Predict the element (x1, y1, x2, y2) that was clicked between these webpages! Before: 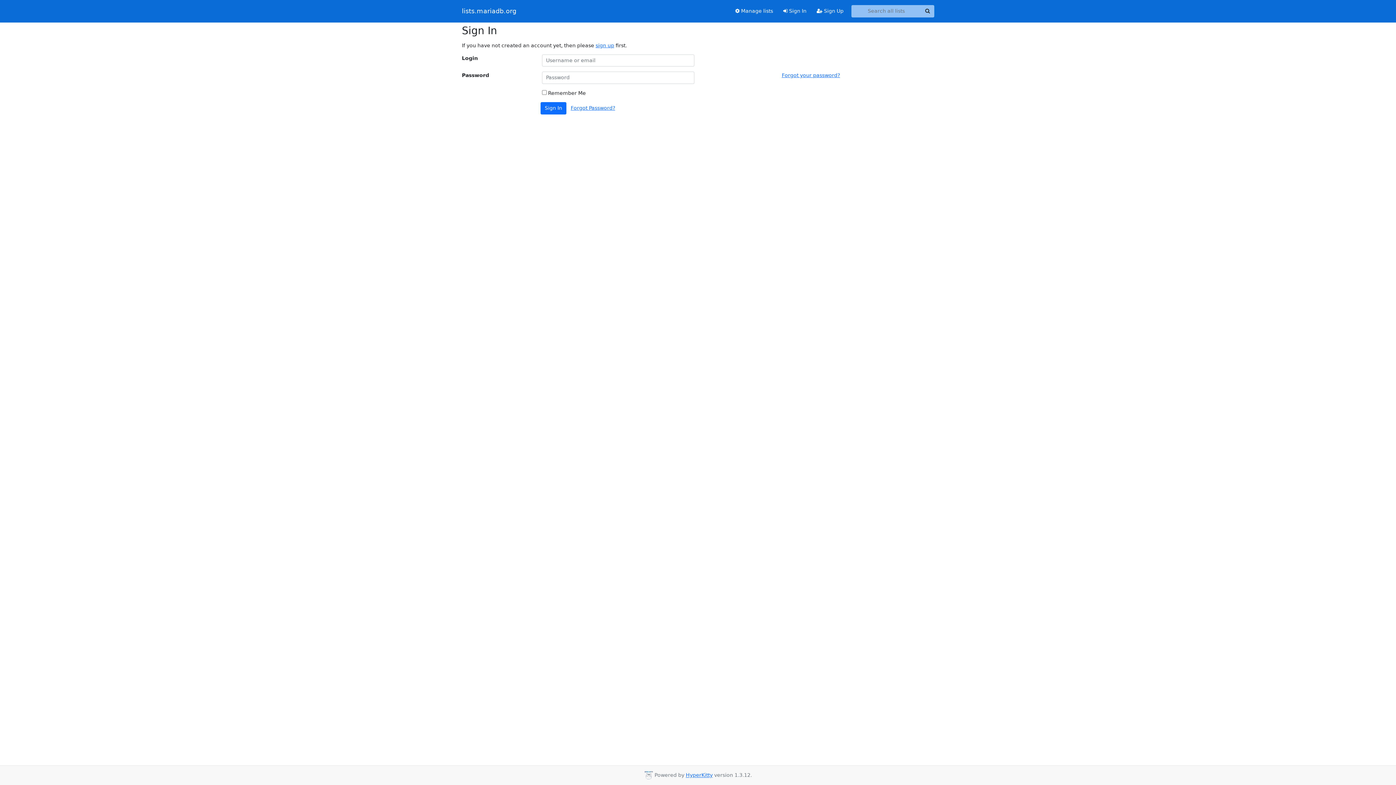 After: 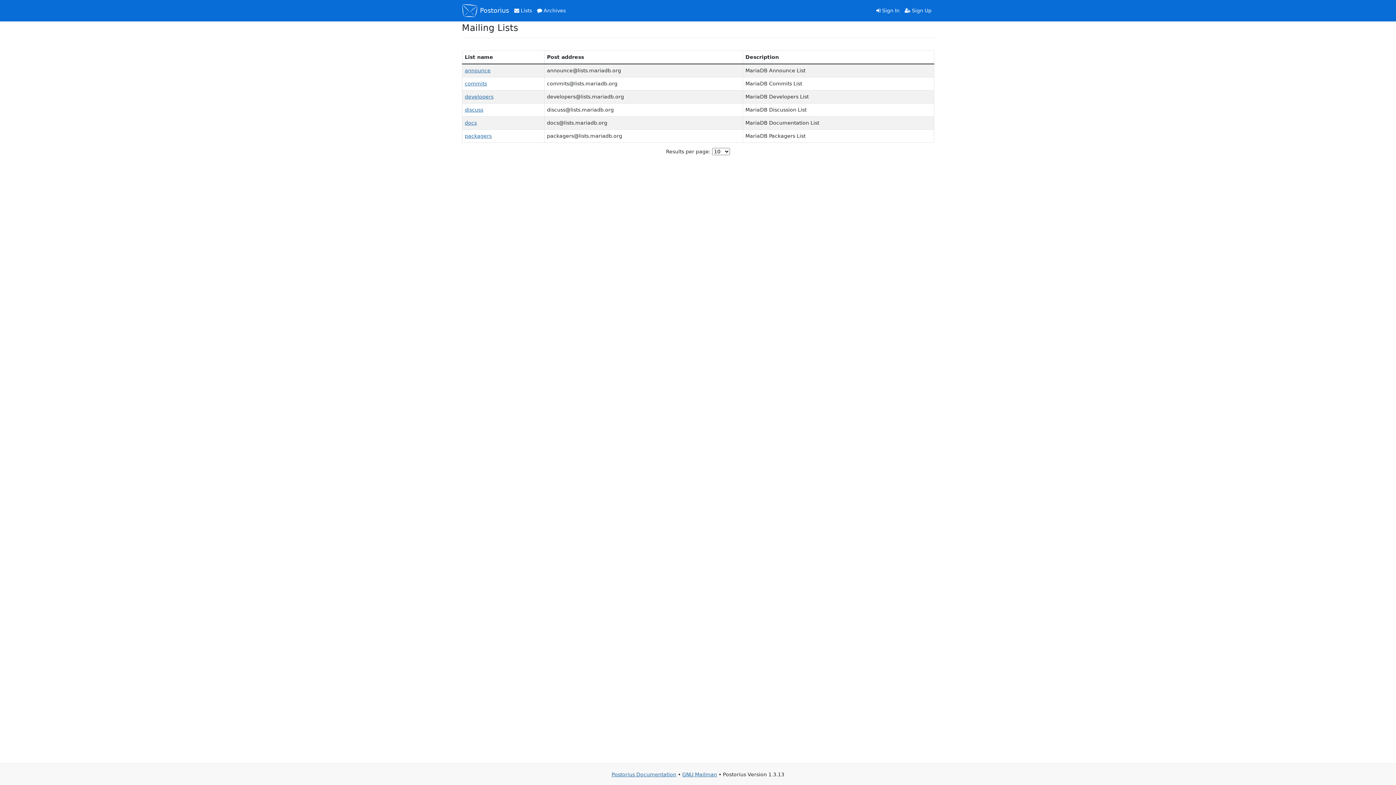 Action: bbox: (730, 4, 778, 17) label:  Manage lists